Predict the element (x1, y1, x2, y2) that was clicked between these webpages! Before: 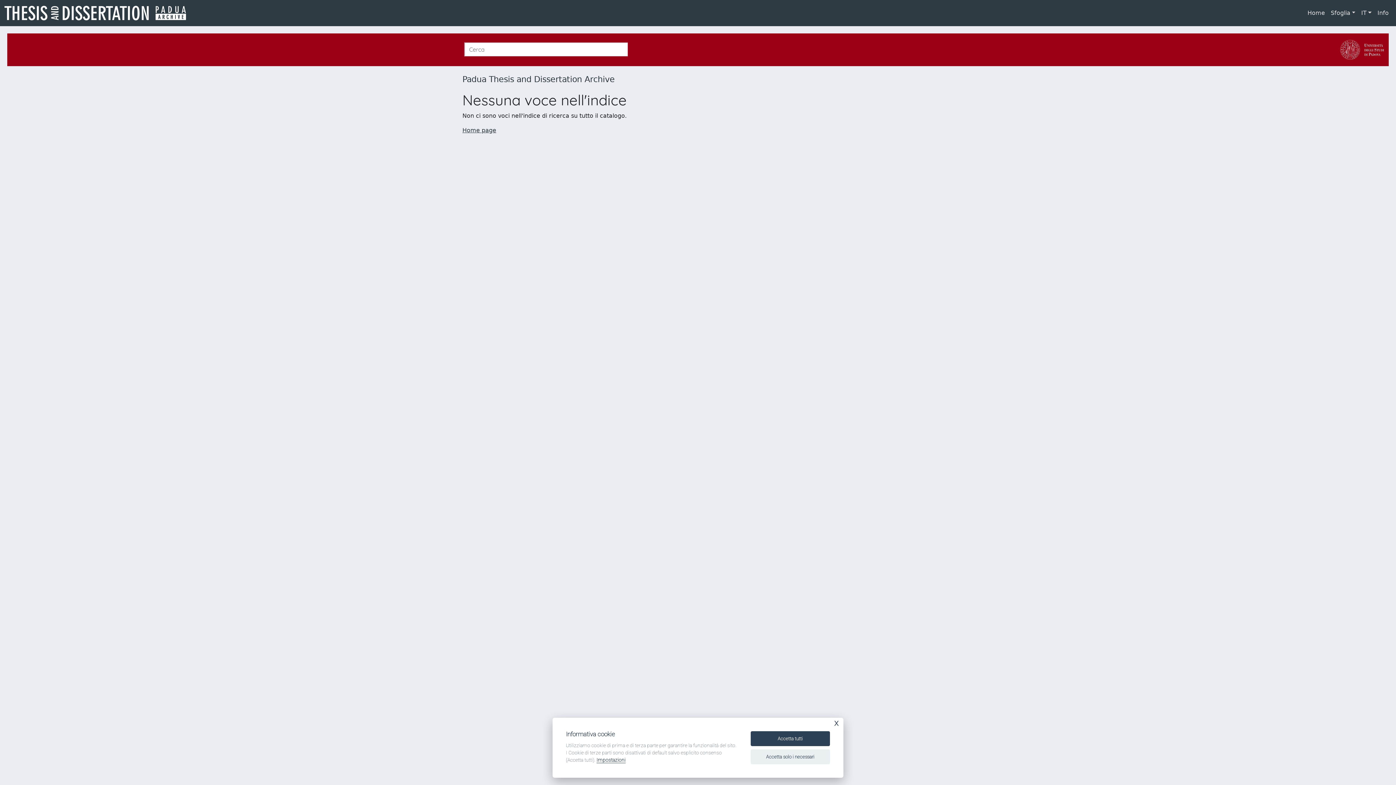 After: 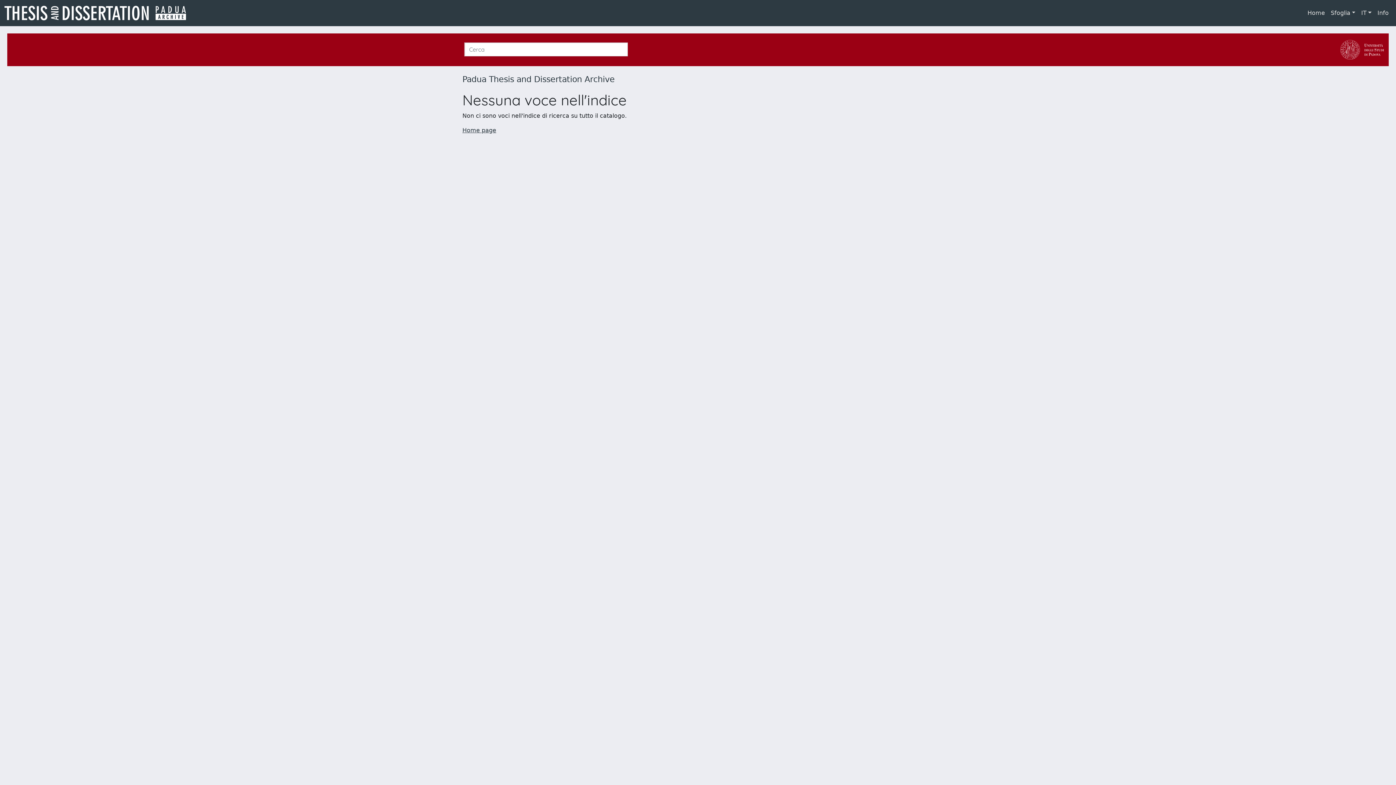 Action: label: Accetta tutti bbox: (750, 731, 830, 746)